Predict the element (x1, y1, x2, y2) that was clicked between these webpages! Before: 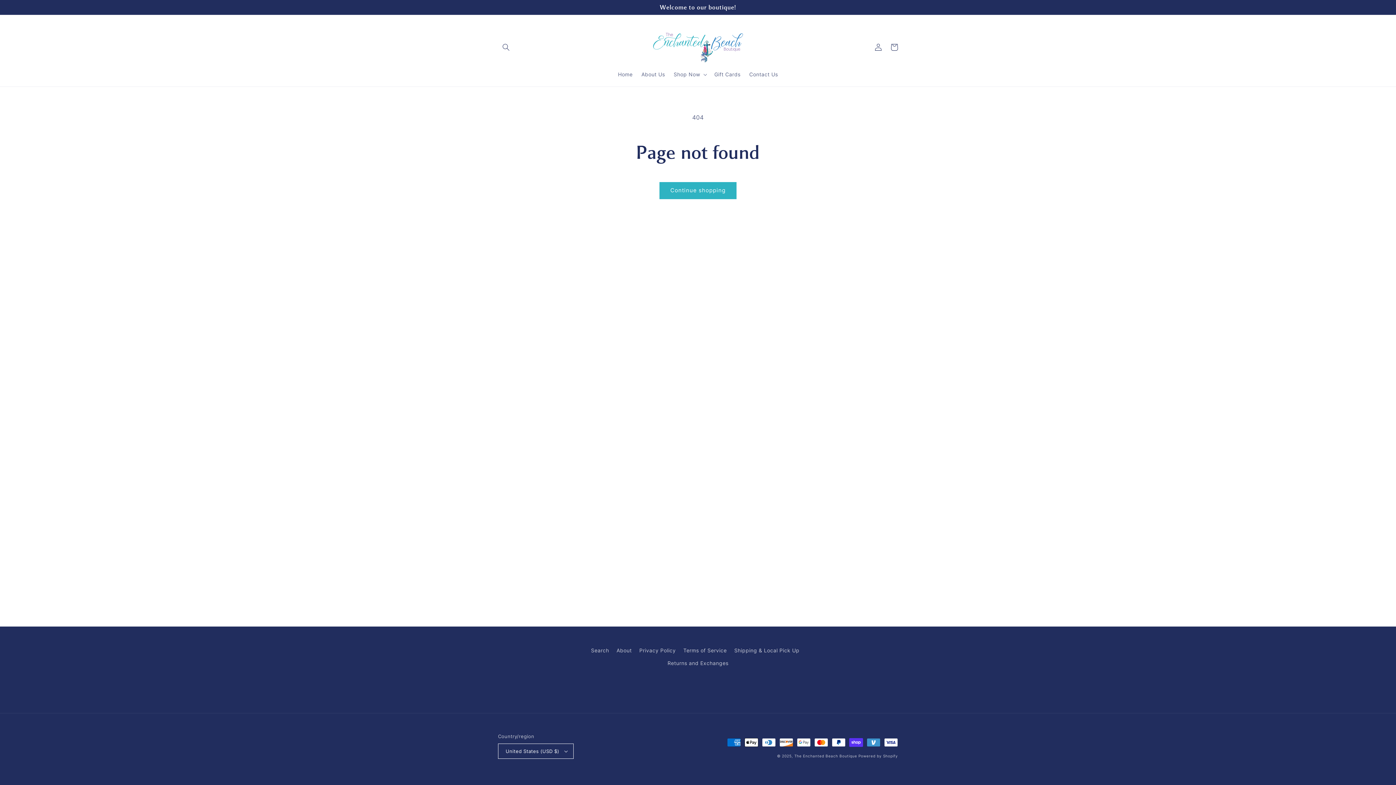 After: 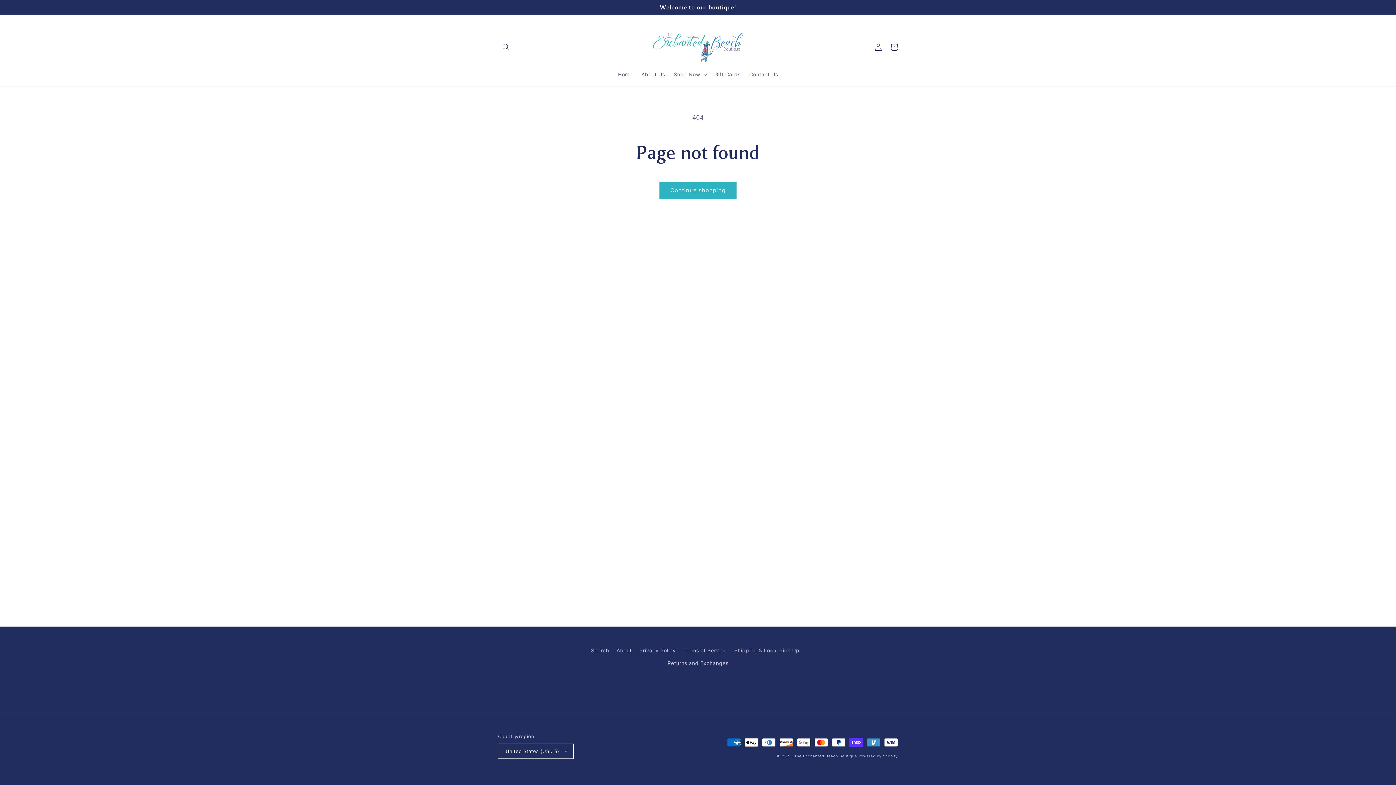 Action: label: Gift Cards bbox: (710, 66, 745, 82)